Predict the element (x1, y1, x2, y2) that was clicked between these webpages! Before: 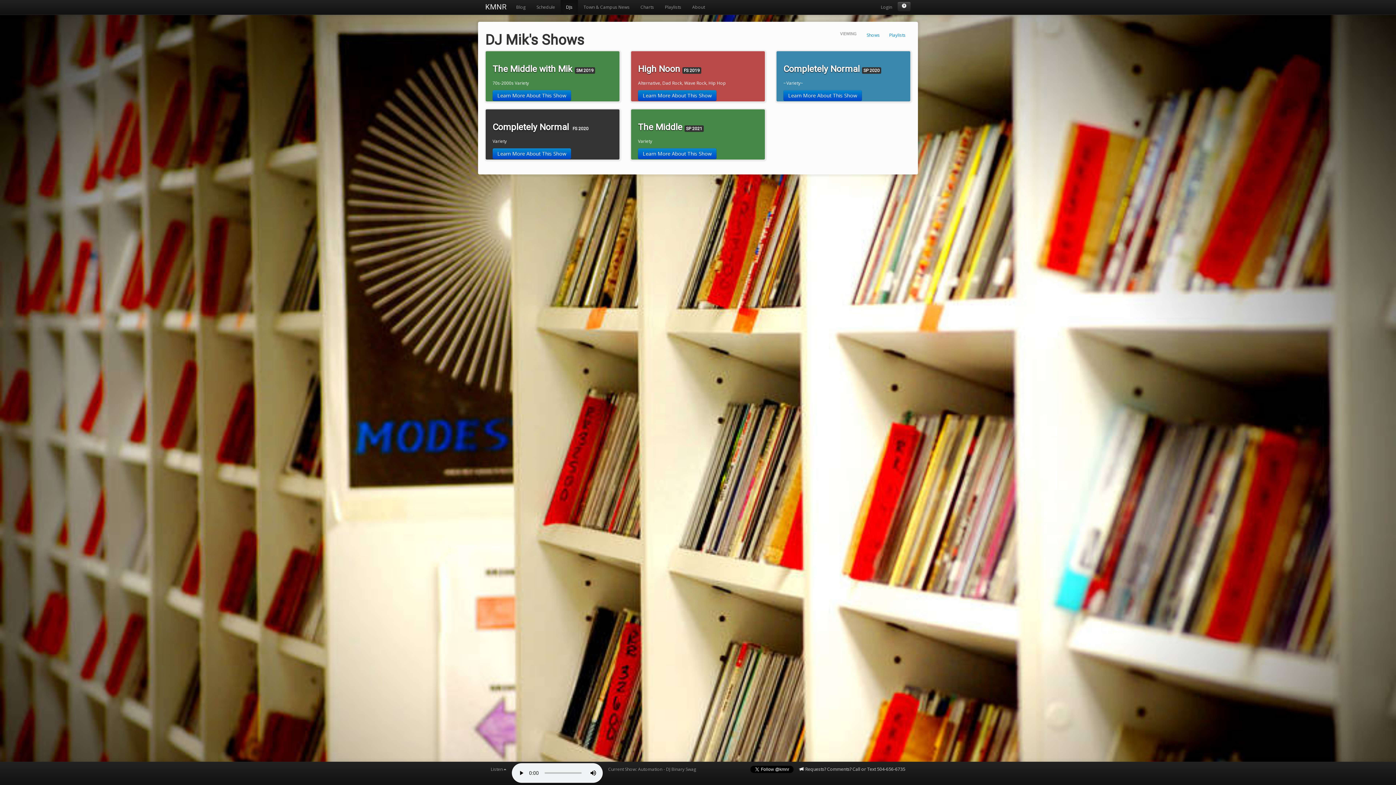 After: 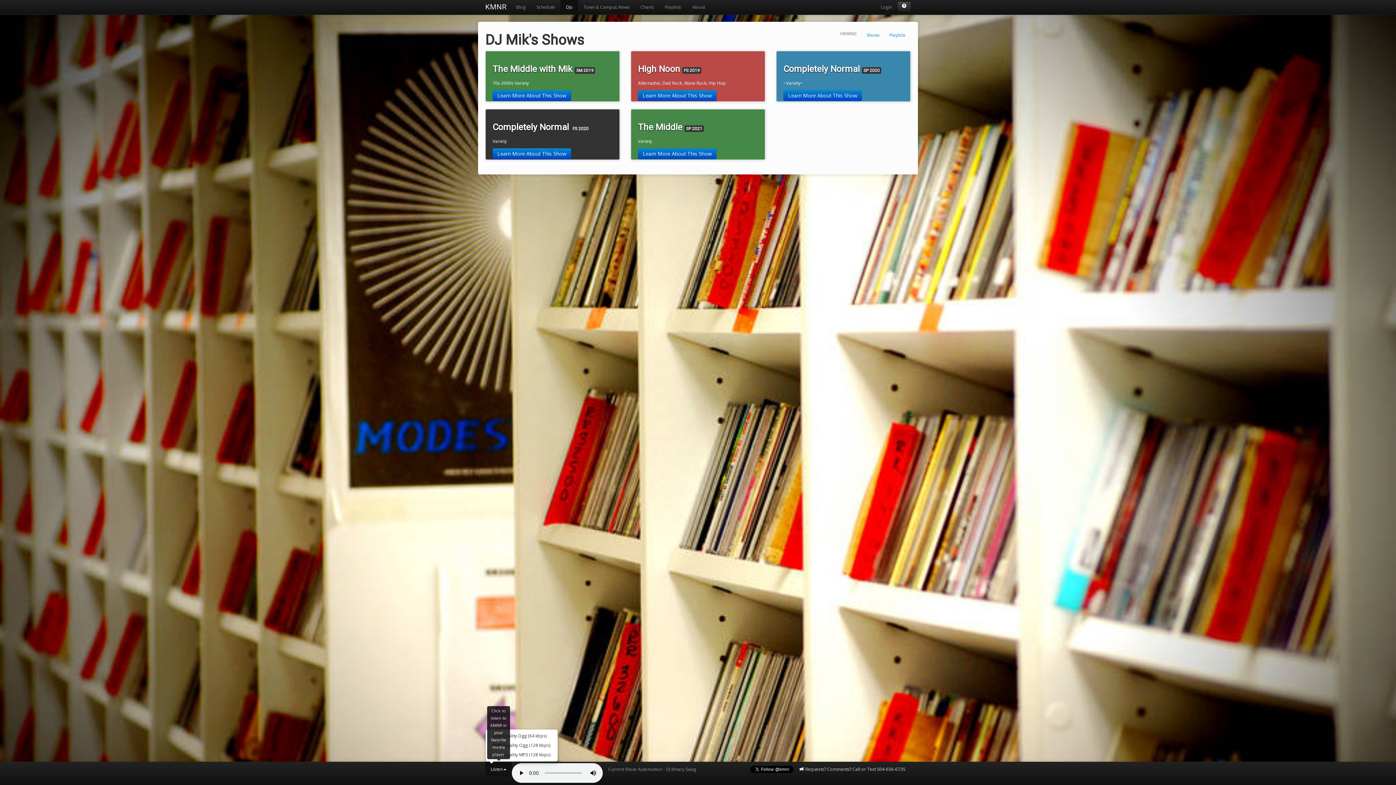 Action: label: Listen bbox: (485, 762, 512, 777)